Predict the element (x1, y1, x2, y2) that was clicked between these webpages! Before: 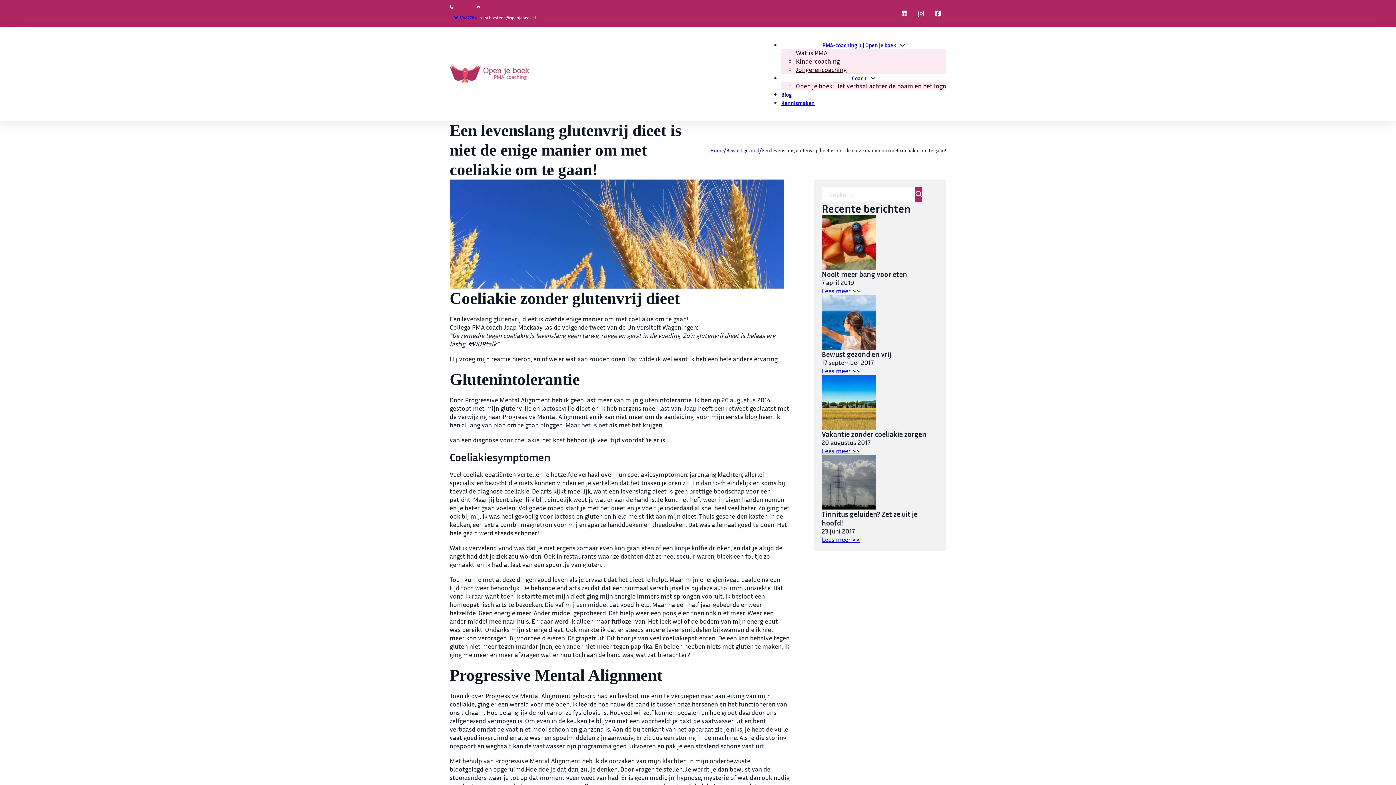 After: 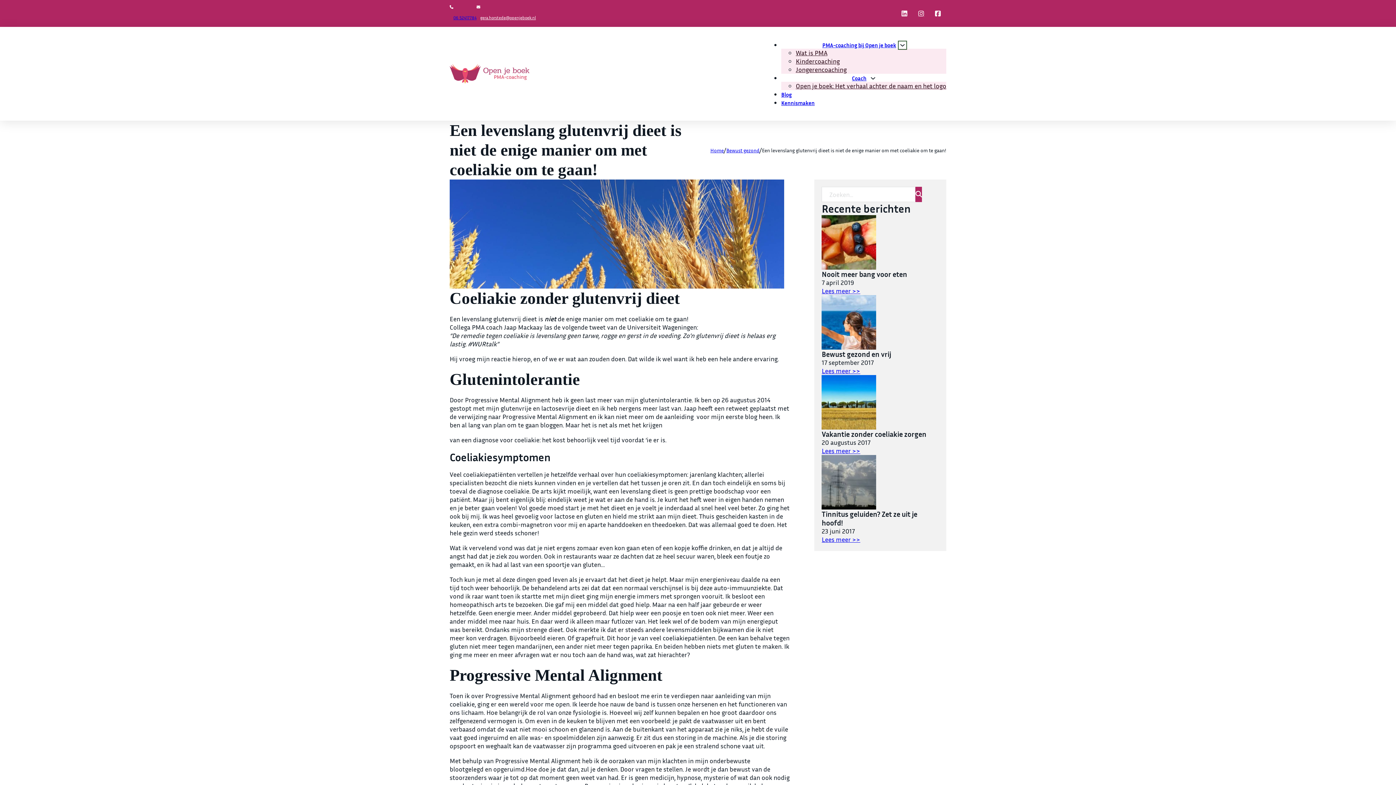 Action: bbox: (900, 42, 905, 47) label: PMA-coaching bij Open je boek Submenu